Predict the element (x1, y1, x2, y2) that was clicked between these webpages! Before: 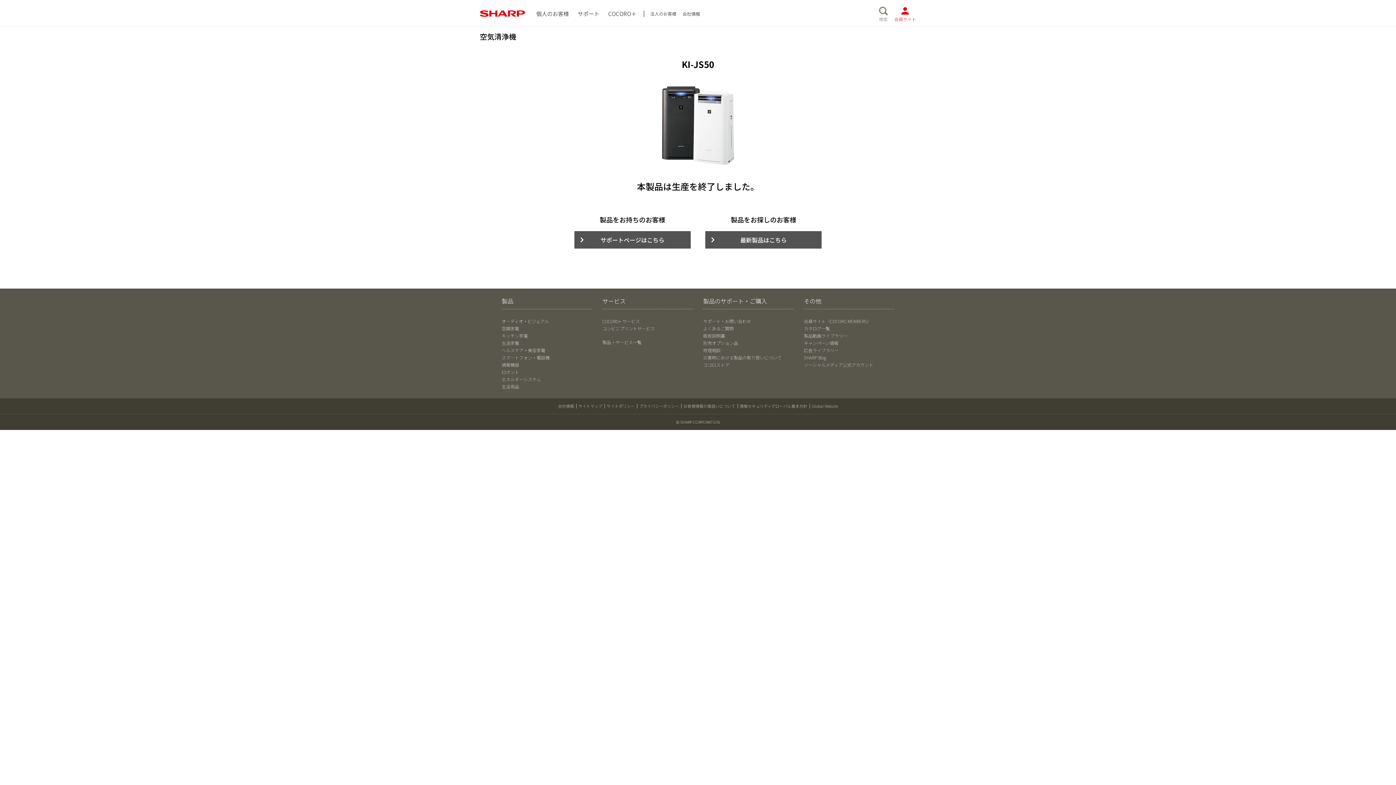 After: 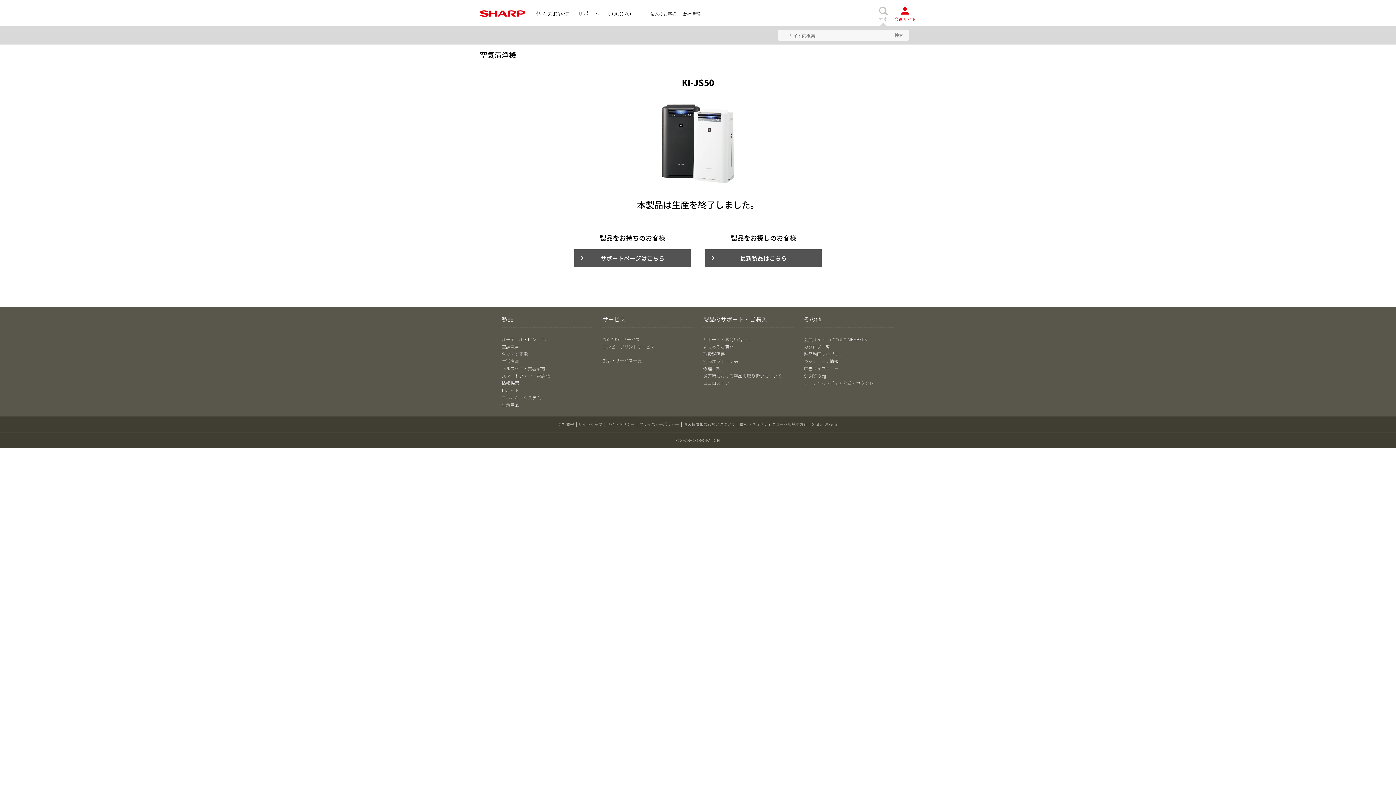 Action: label: 検索 bbox: (872, 5, 894, 21)